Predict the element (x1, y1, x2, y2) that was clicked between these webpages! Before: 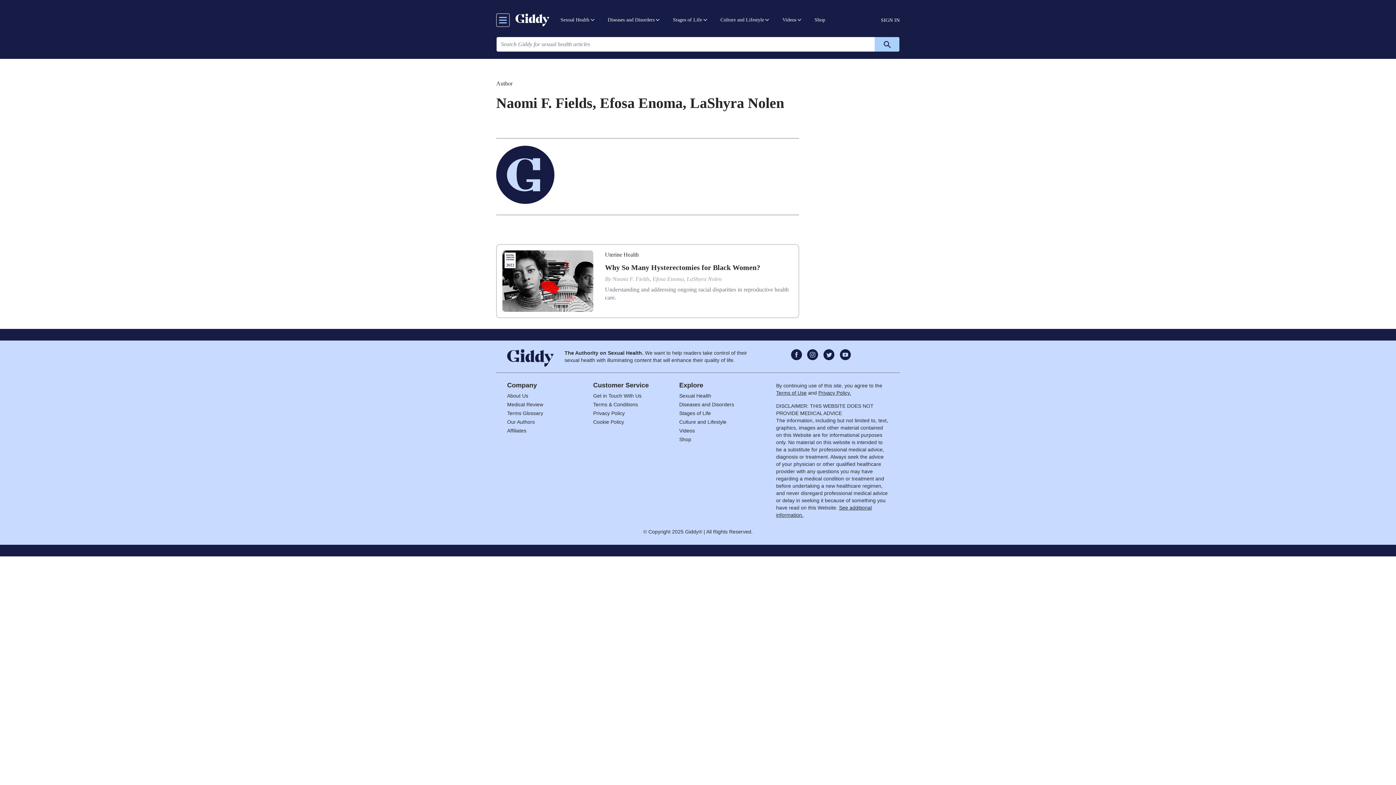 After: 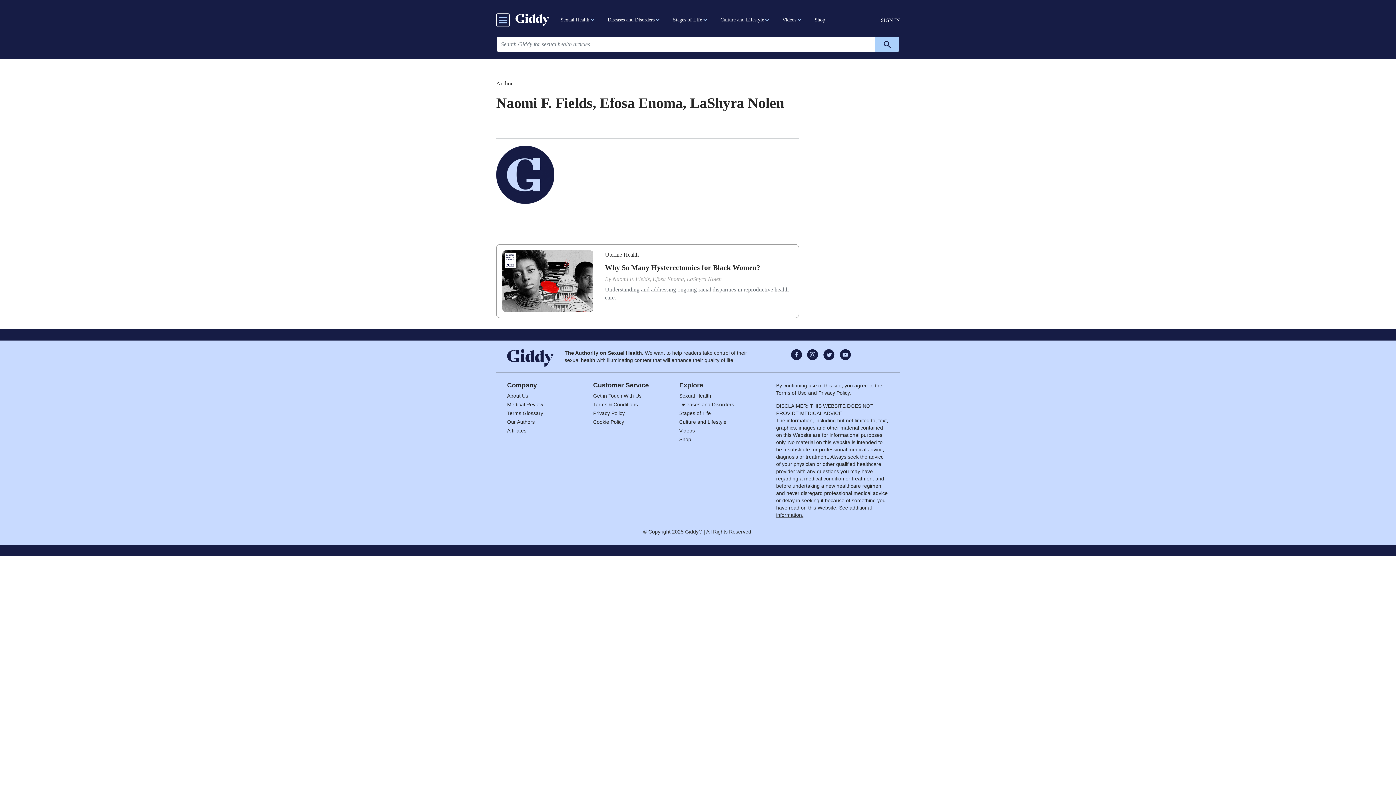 Action: bbox: (679, 419, 726, 425) label: Culture and Lifestyle